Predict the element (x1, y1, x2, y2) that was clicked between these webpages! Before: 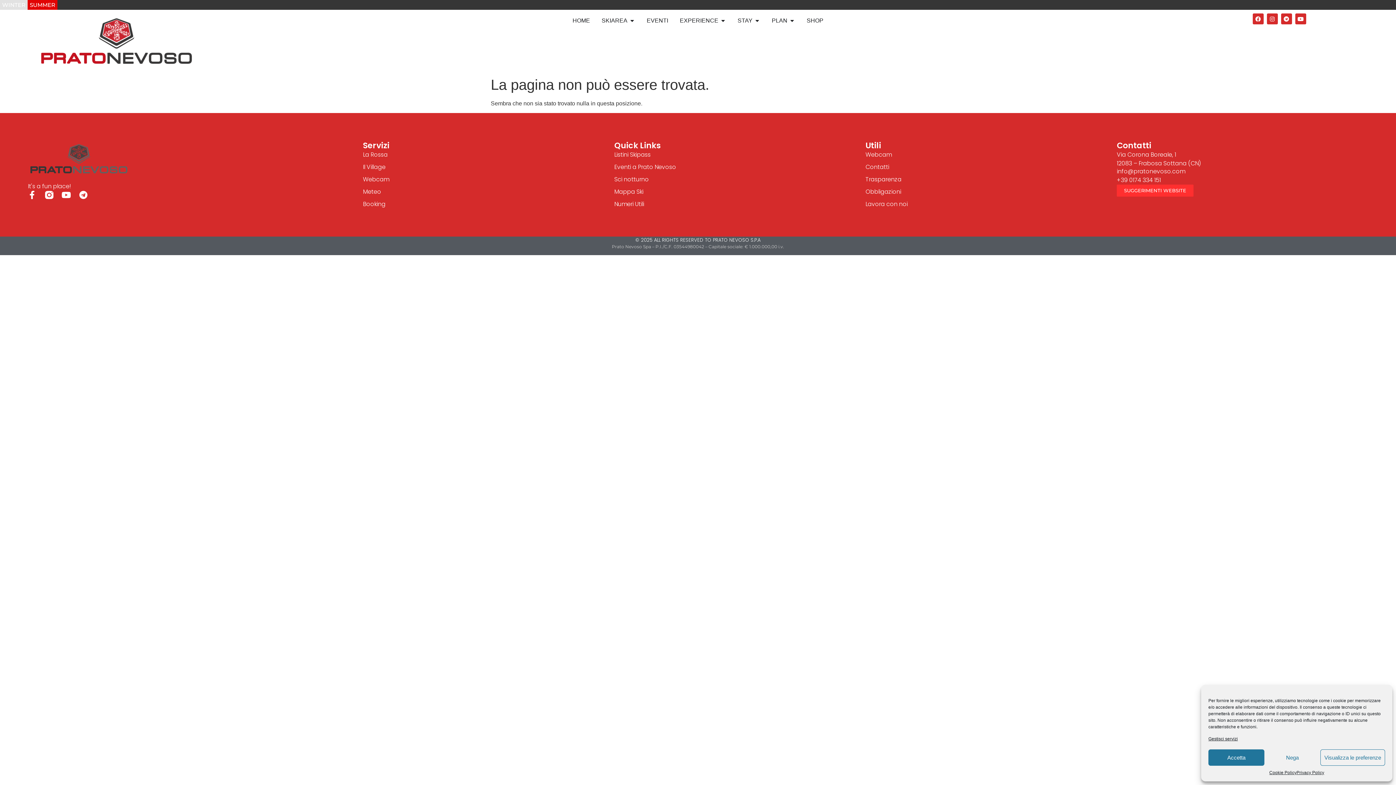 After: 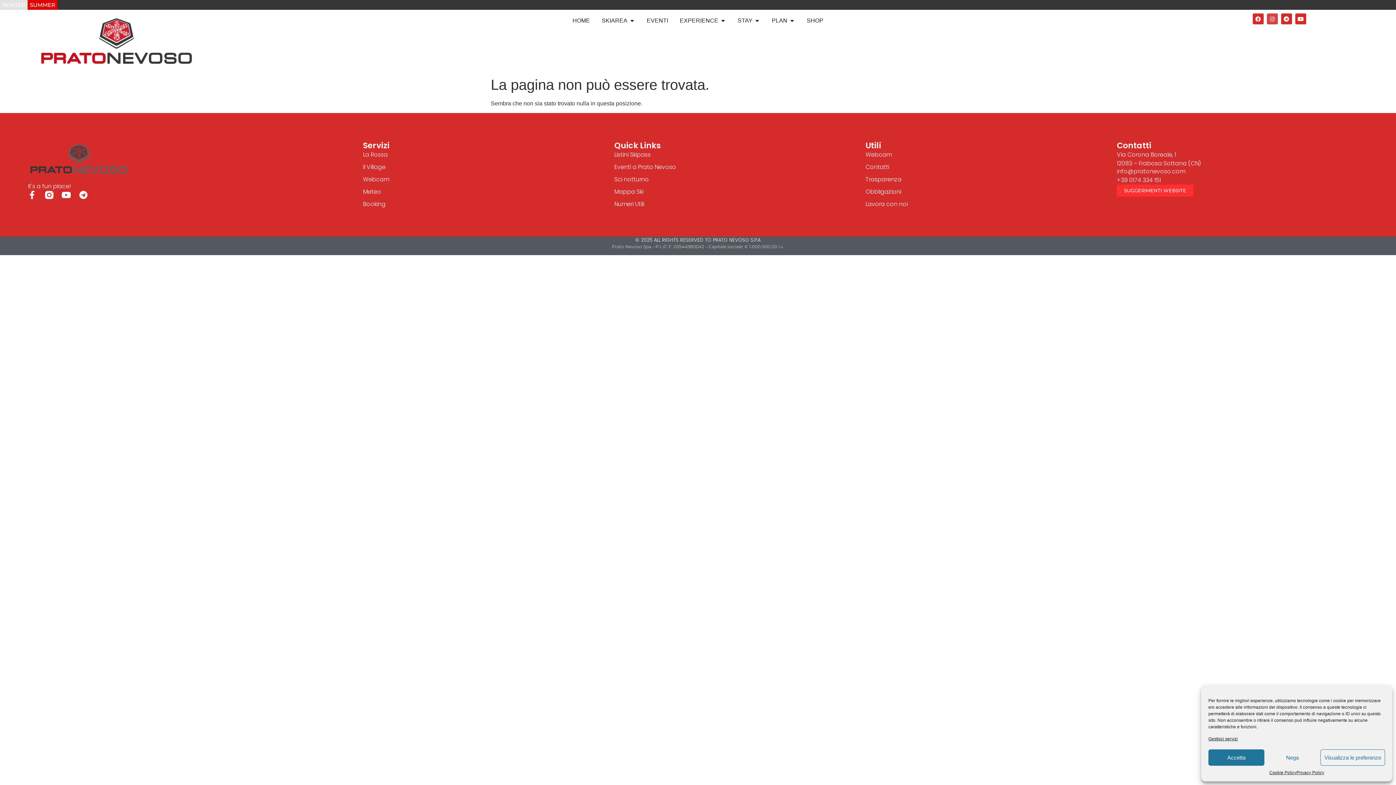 Action: bbox: (1267, 13, 1278, 24) label: Instagram